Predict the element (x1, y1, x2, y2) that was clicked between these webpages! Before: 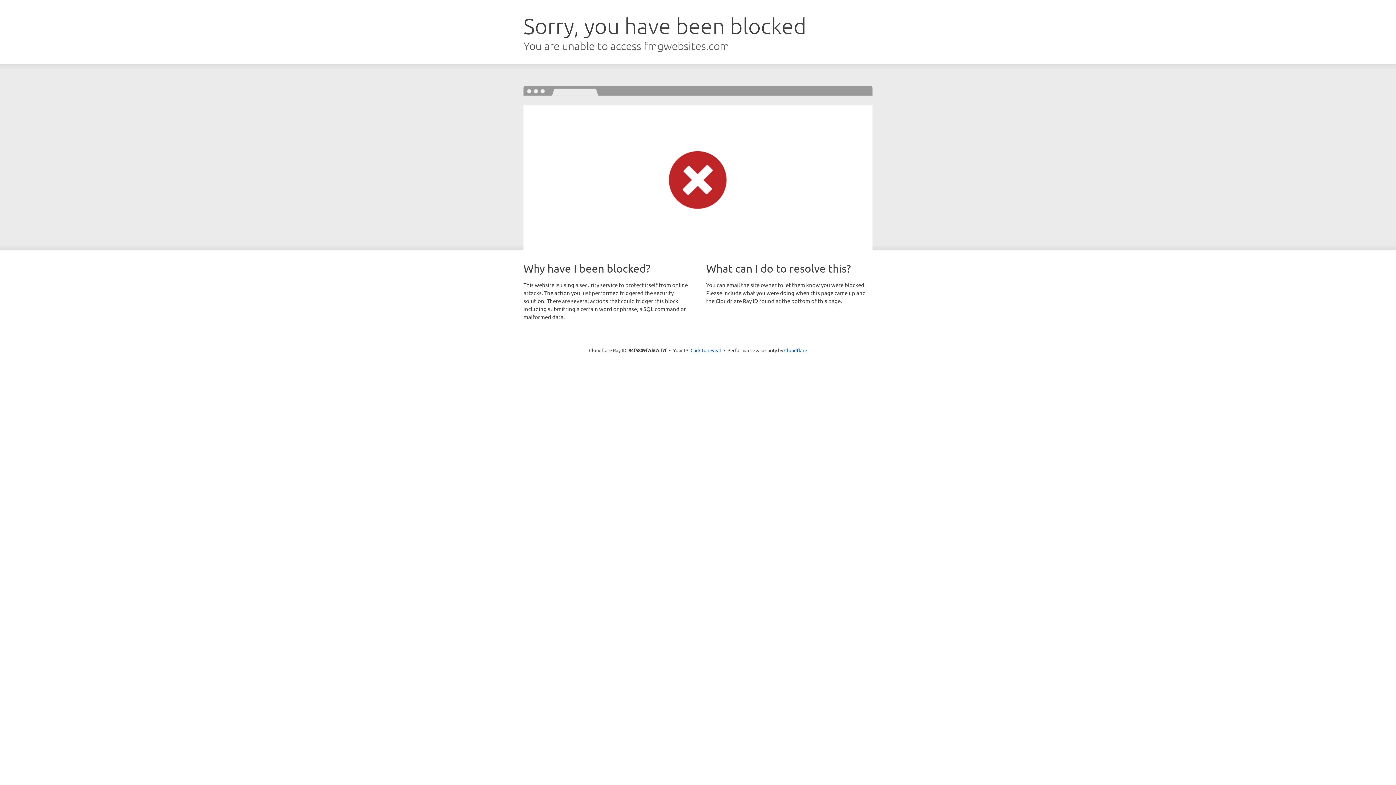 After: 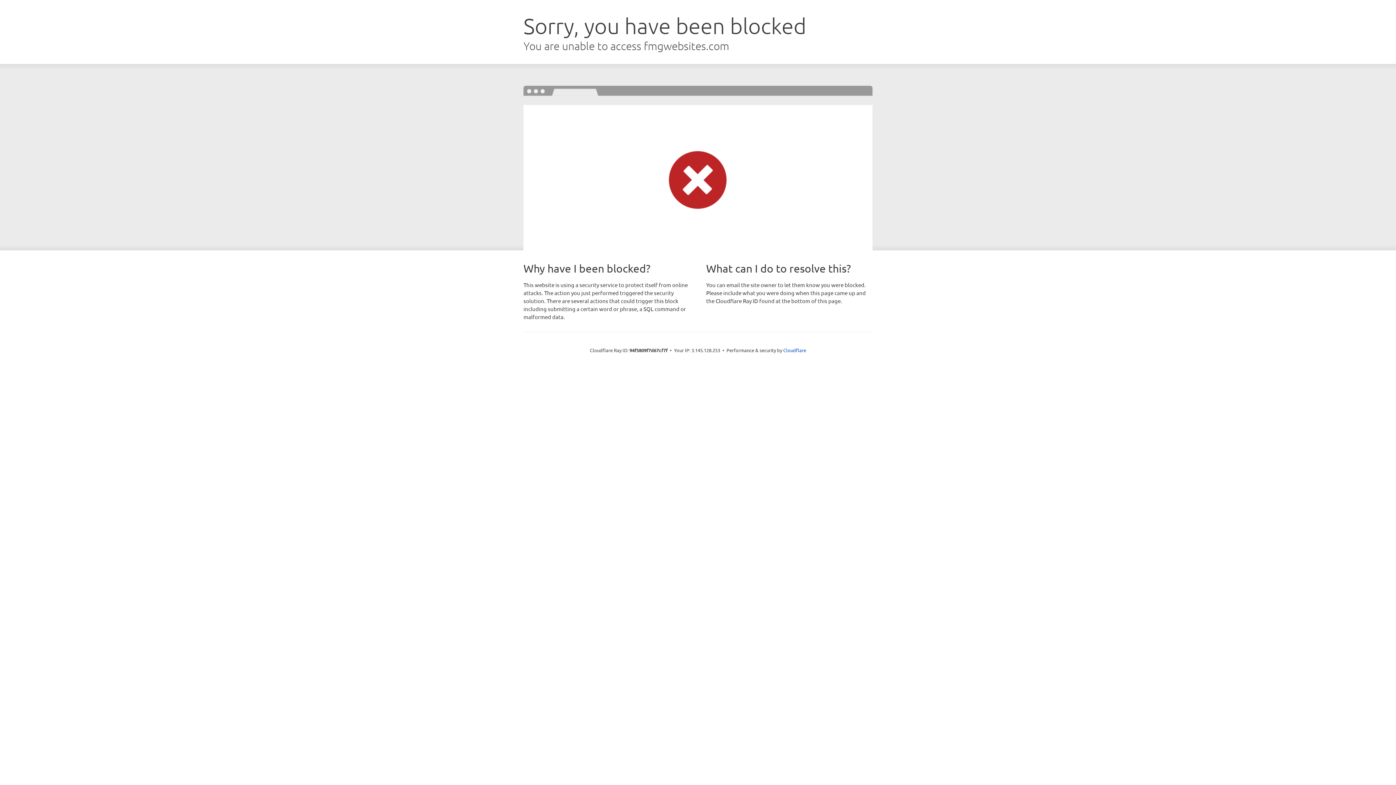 Action: label: Click to reveal bbox: (690, 346, 721, 353)